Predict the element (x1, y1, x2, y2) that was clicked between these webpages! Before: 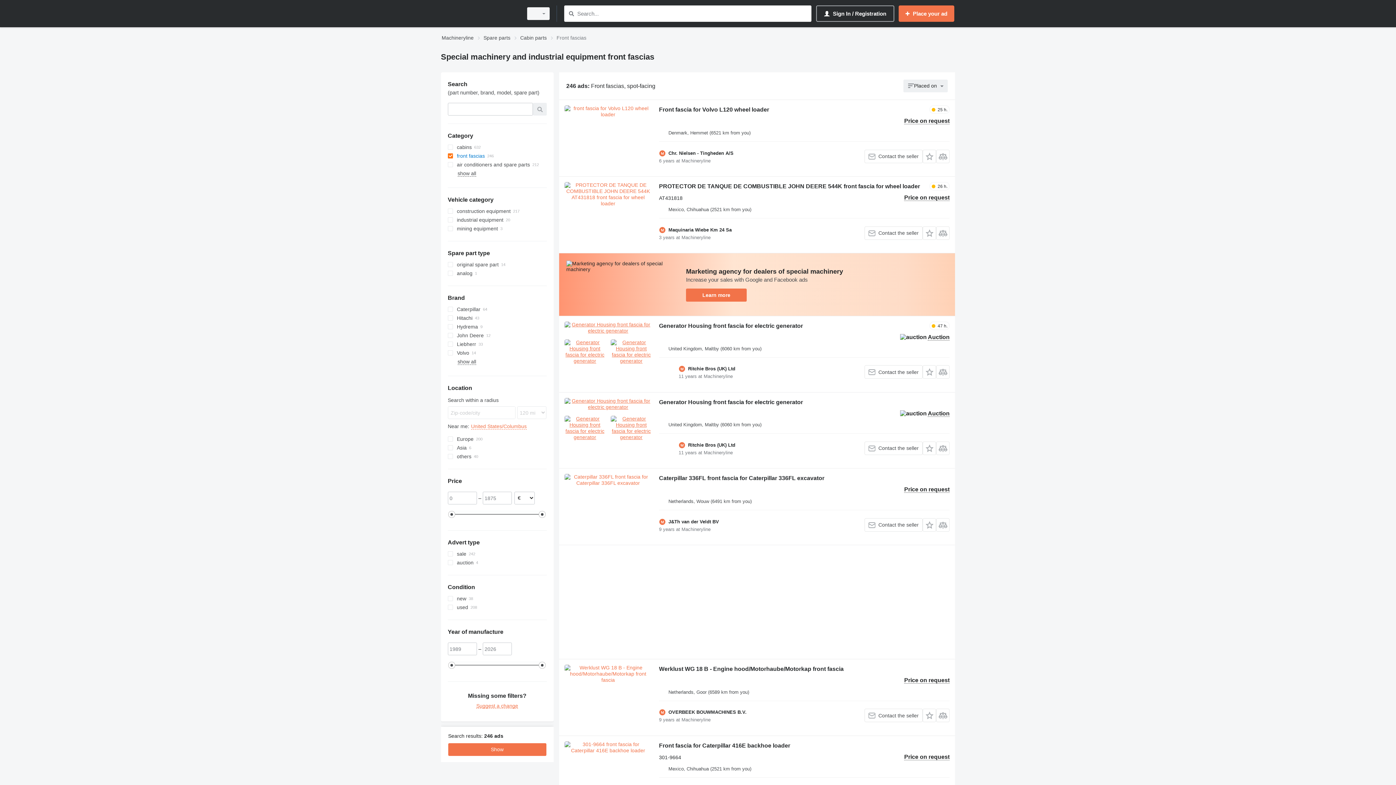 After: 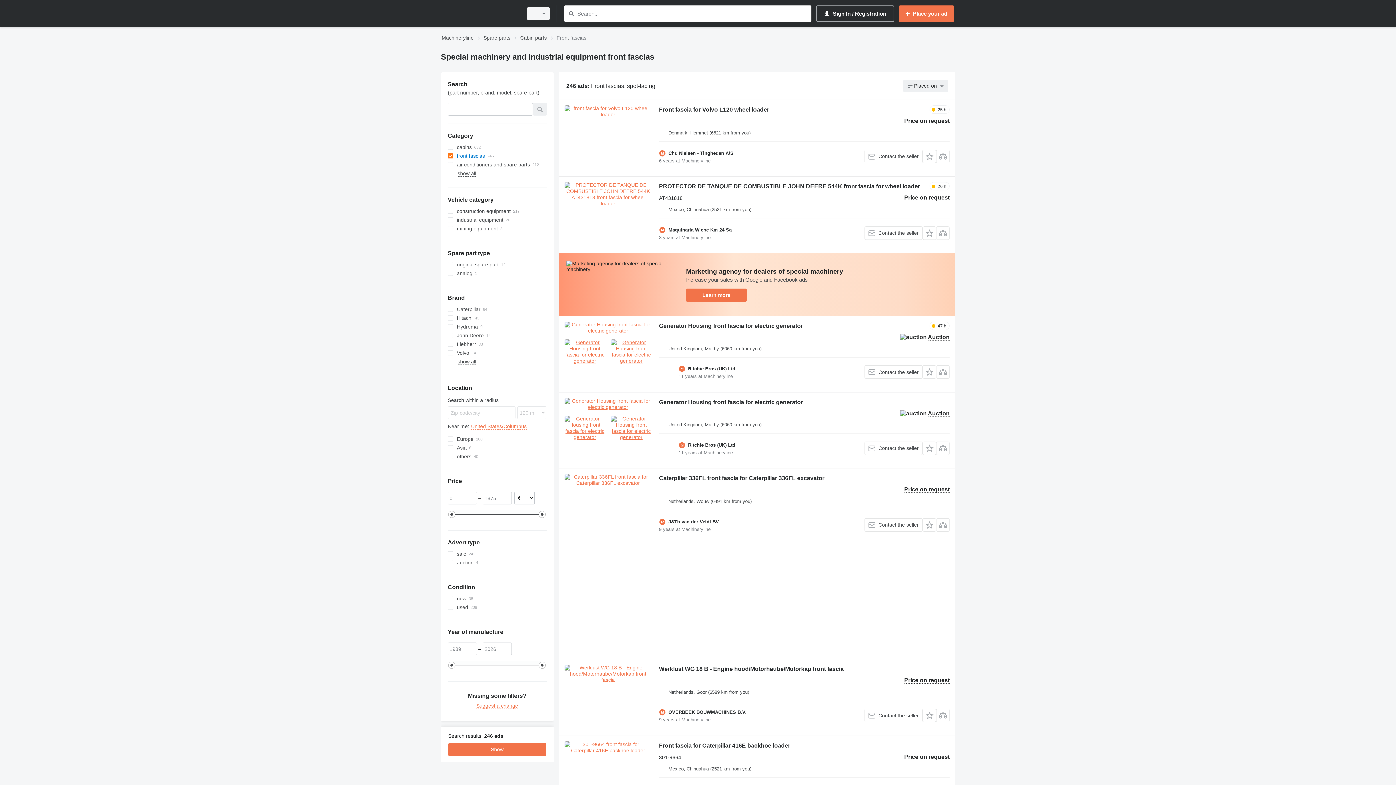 Action: label: Learn more bbox: (686, 288, 746, 301)